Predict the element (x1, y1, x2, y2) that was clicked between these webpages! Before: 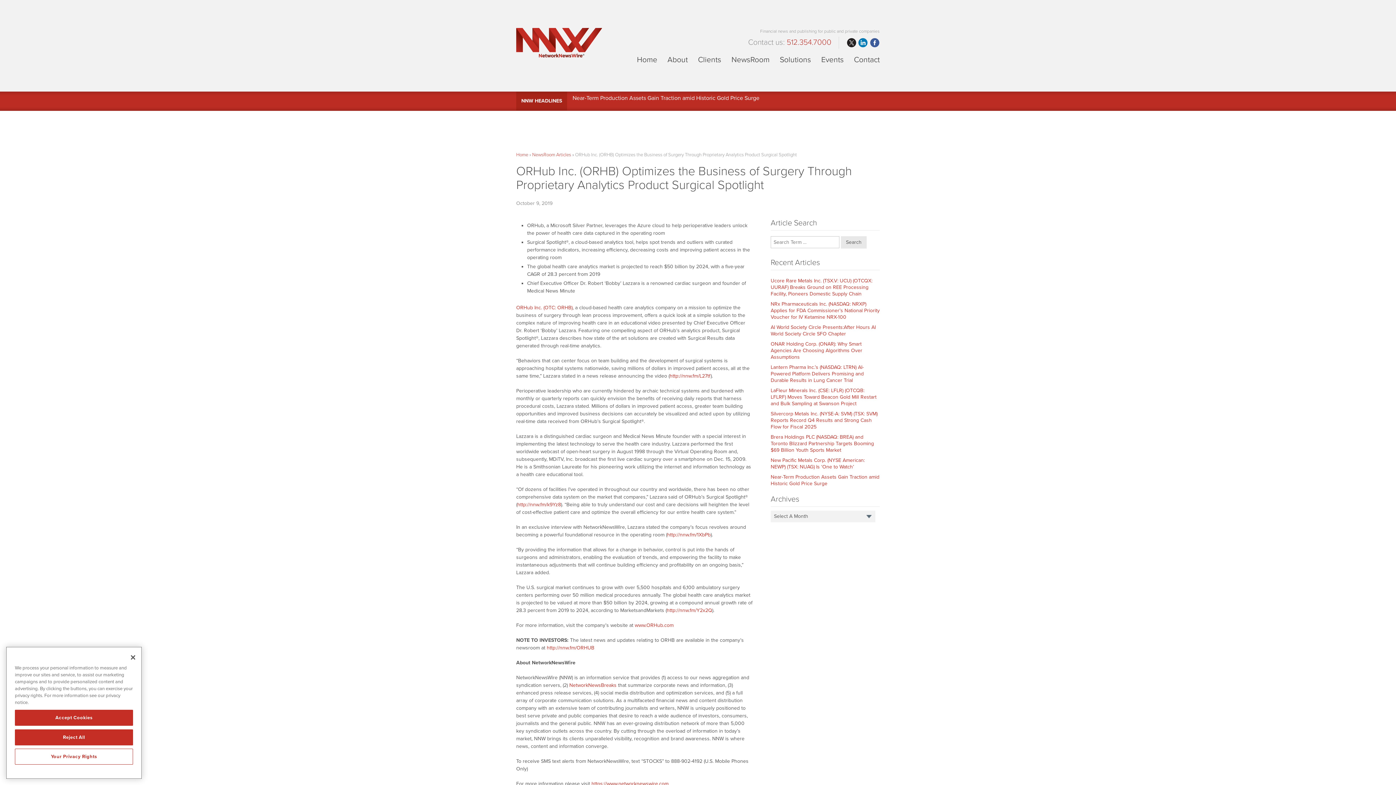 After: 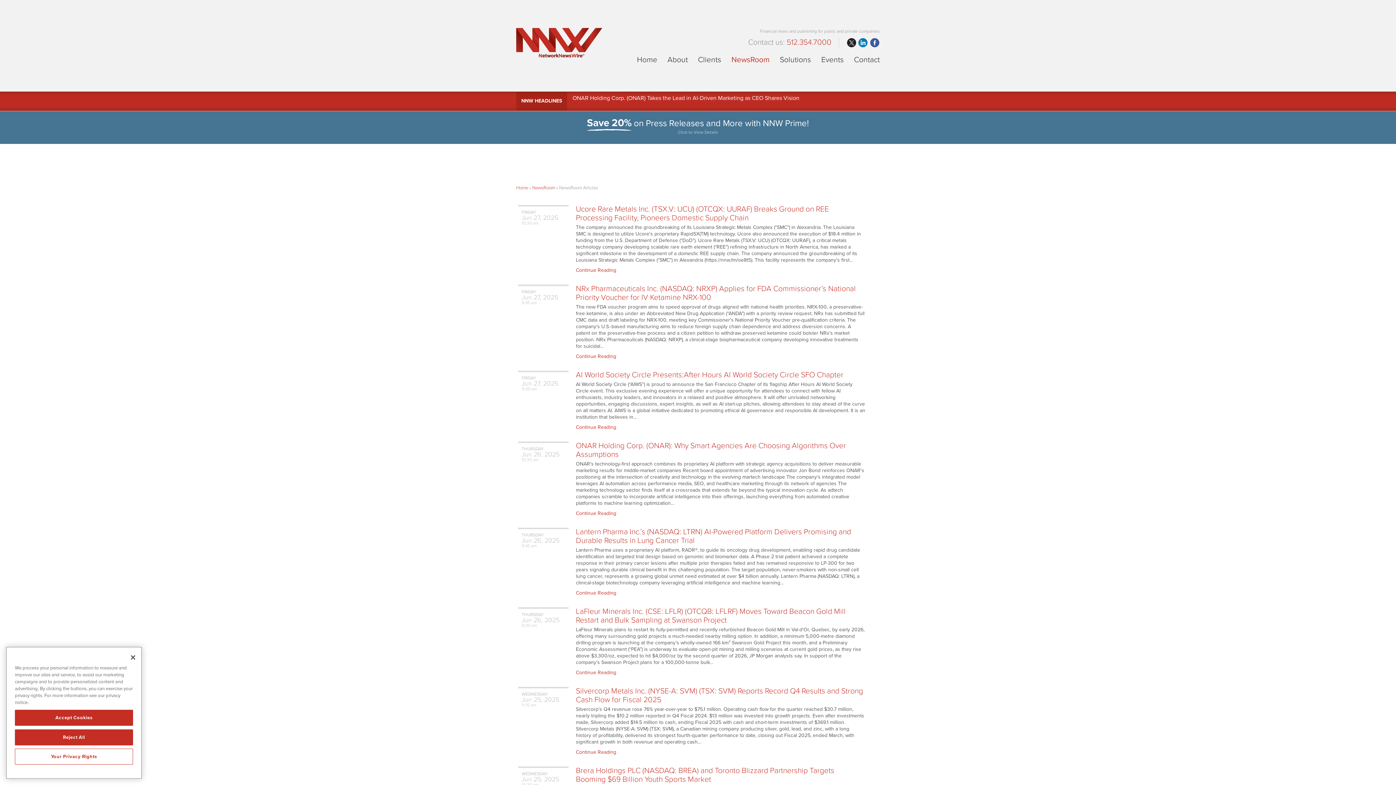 Action: bbox: (532, 151, 571, 157) label: NewsRoom Articles